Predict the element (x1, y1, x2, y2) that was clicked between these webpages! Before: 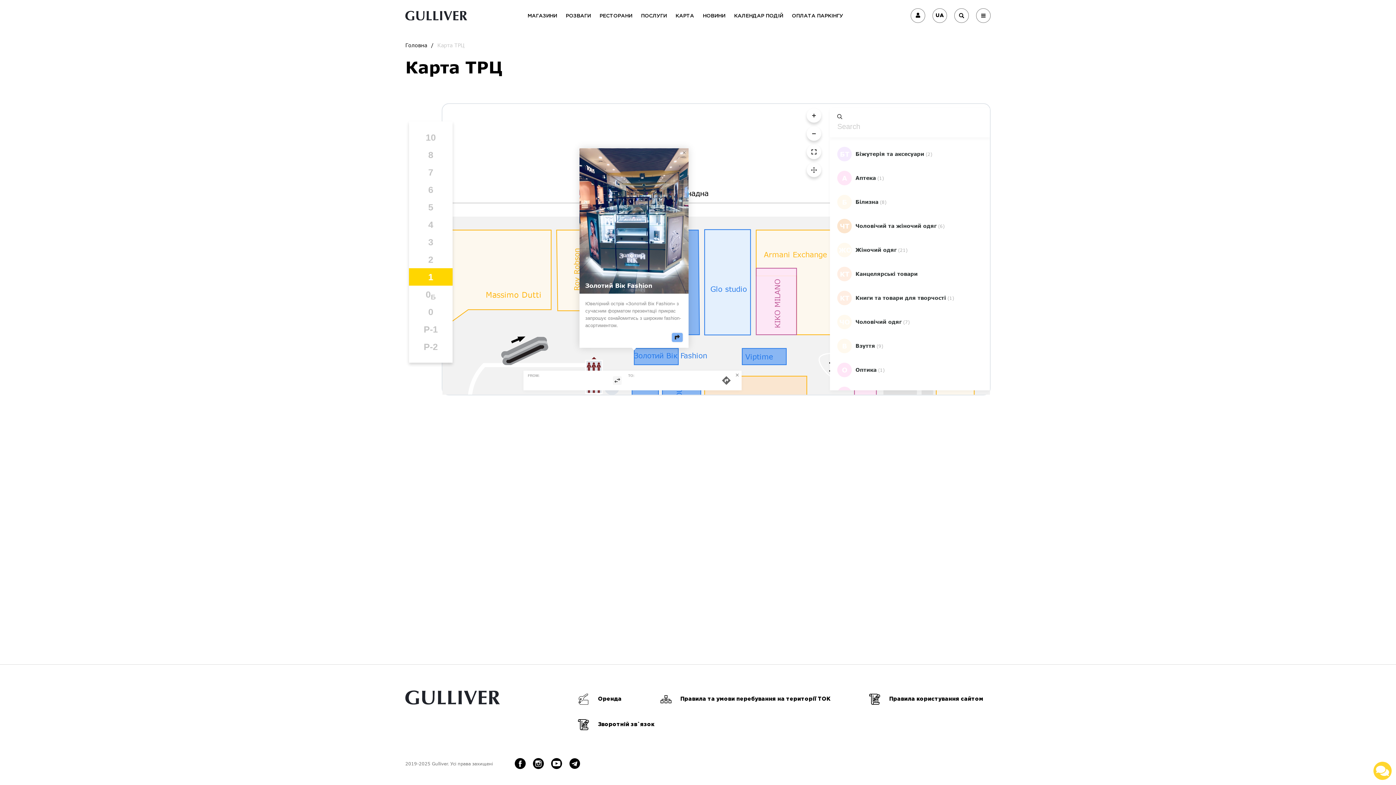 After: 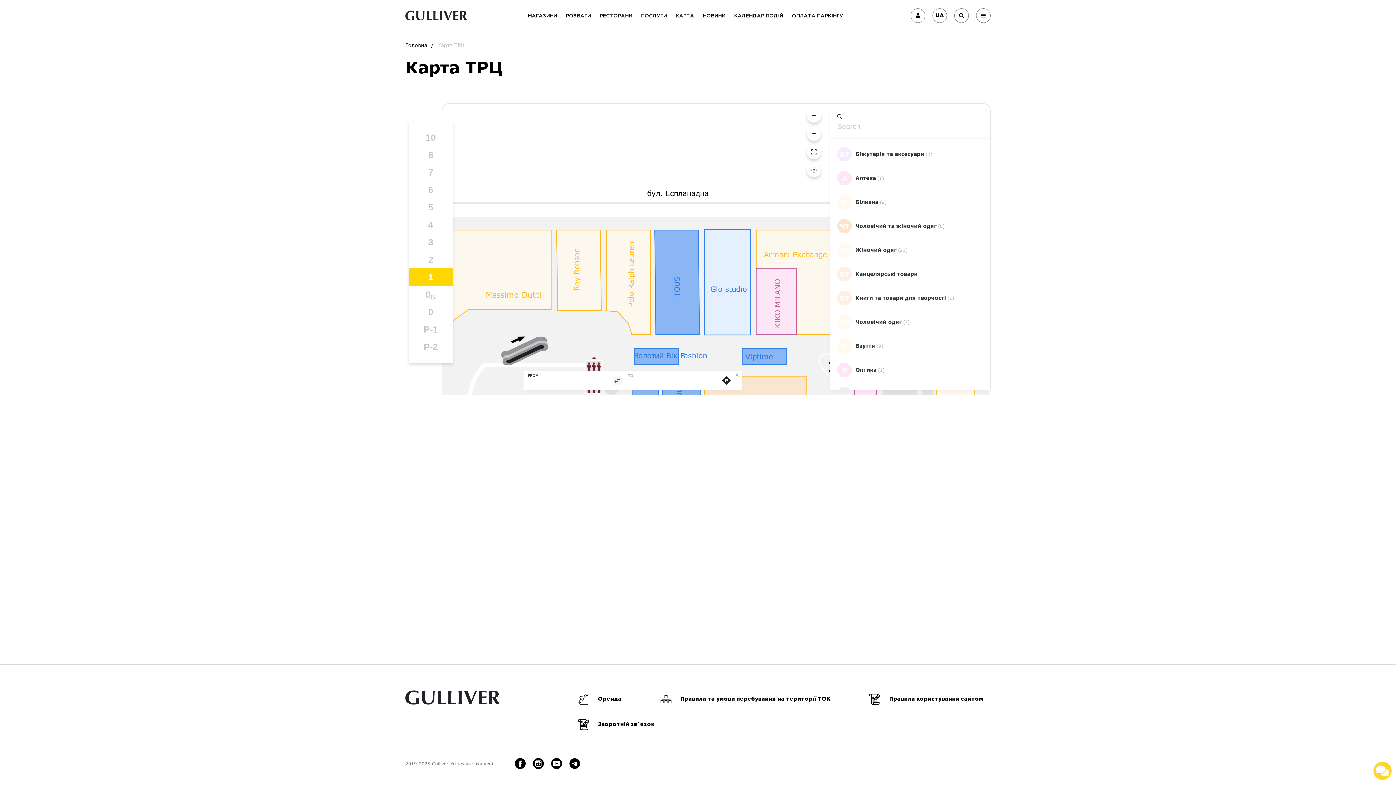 Action: bbox: (711, 370, 741, 390)